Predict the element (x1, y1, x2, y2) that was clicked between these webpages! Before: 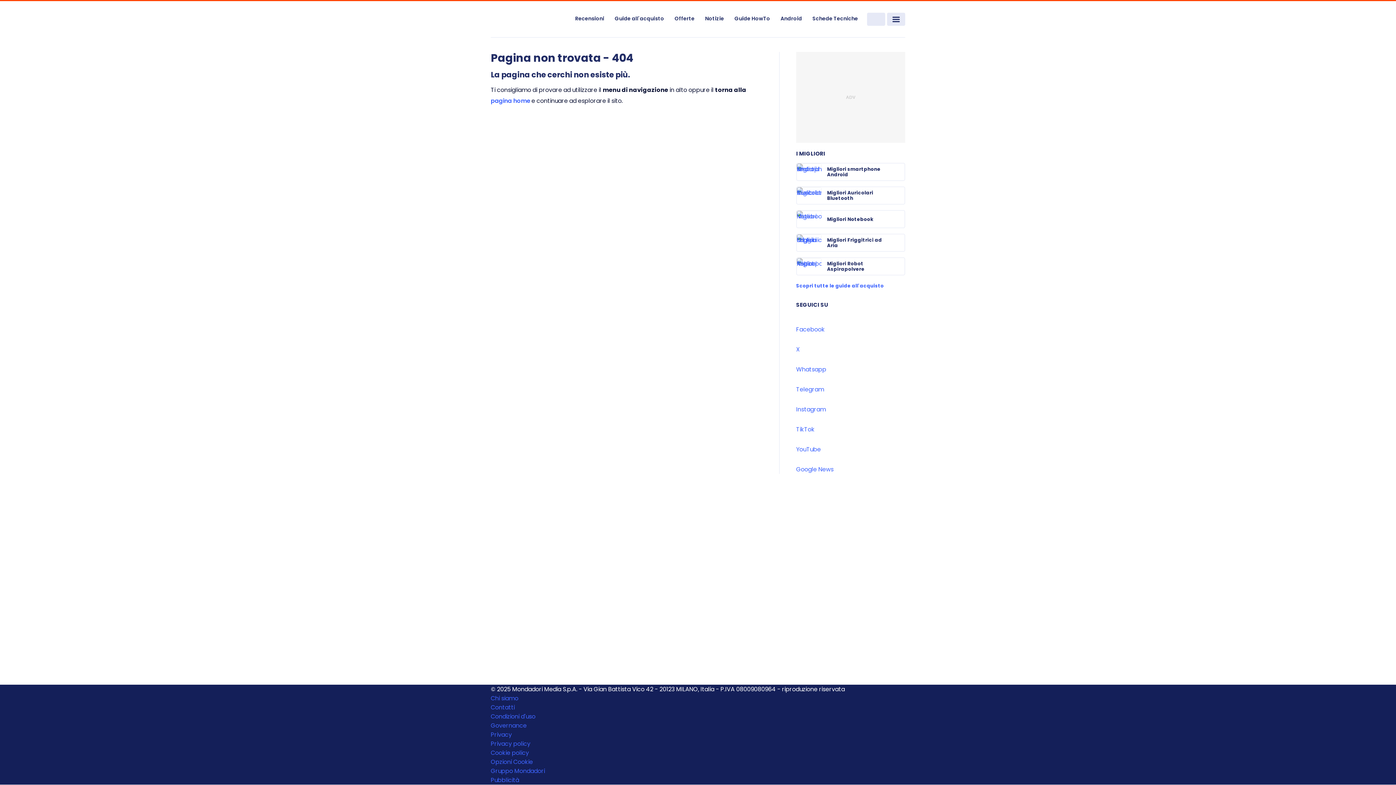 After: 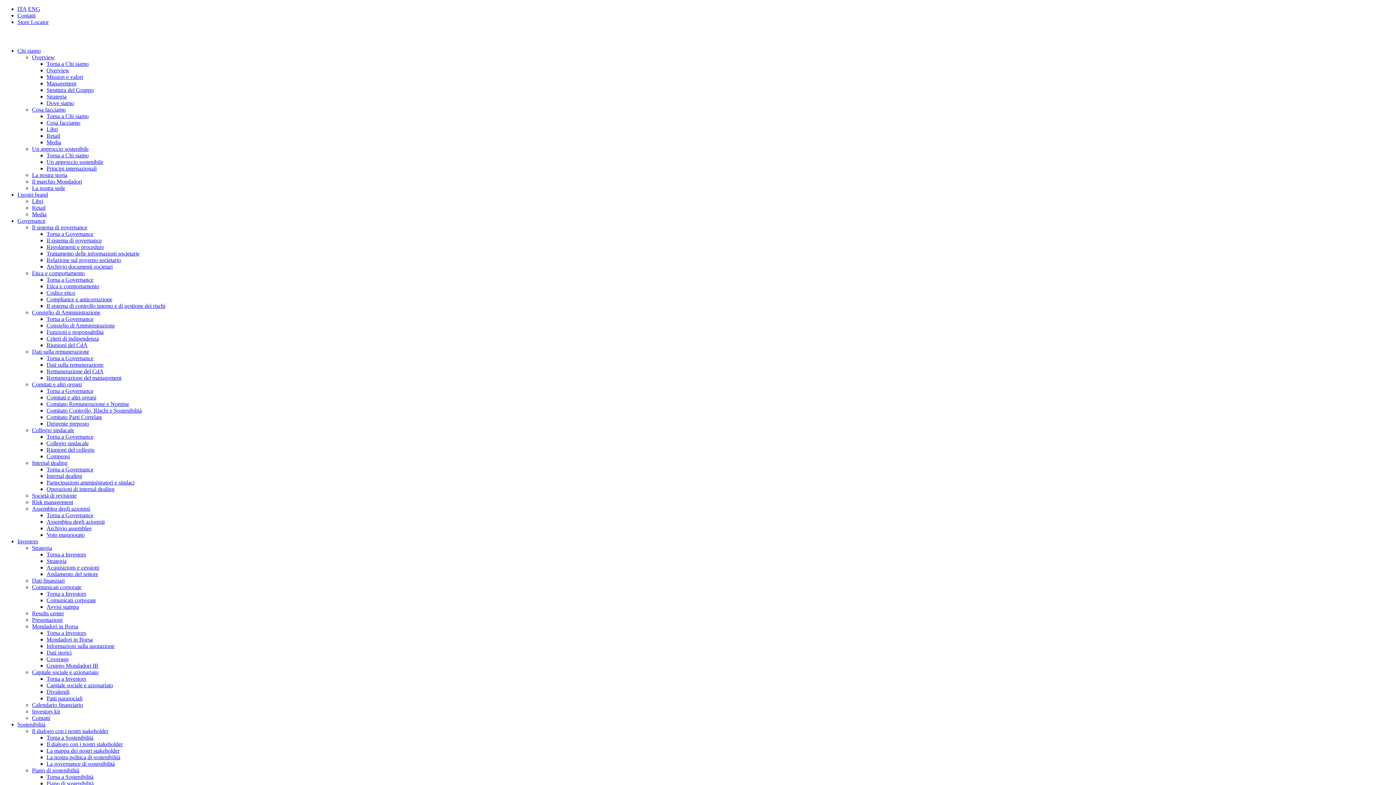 Action: label: Gruppo Mondadori bbox: (490, 767, 545, 775)